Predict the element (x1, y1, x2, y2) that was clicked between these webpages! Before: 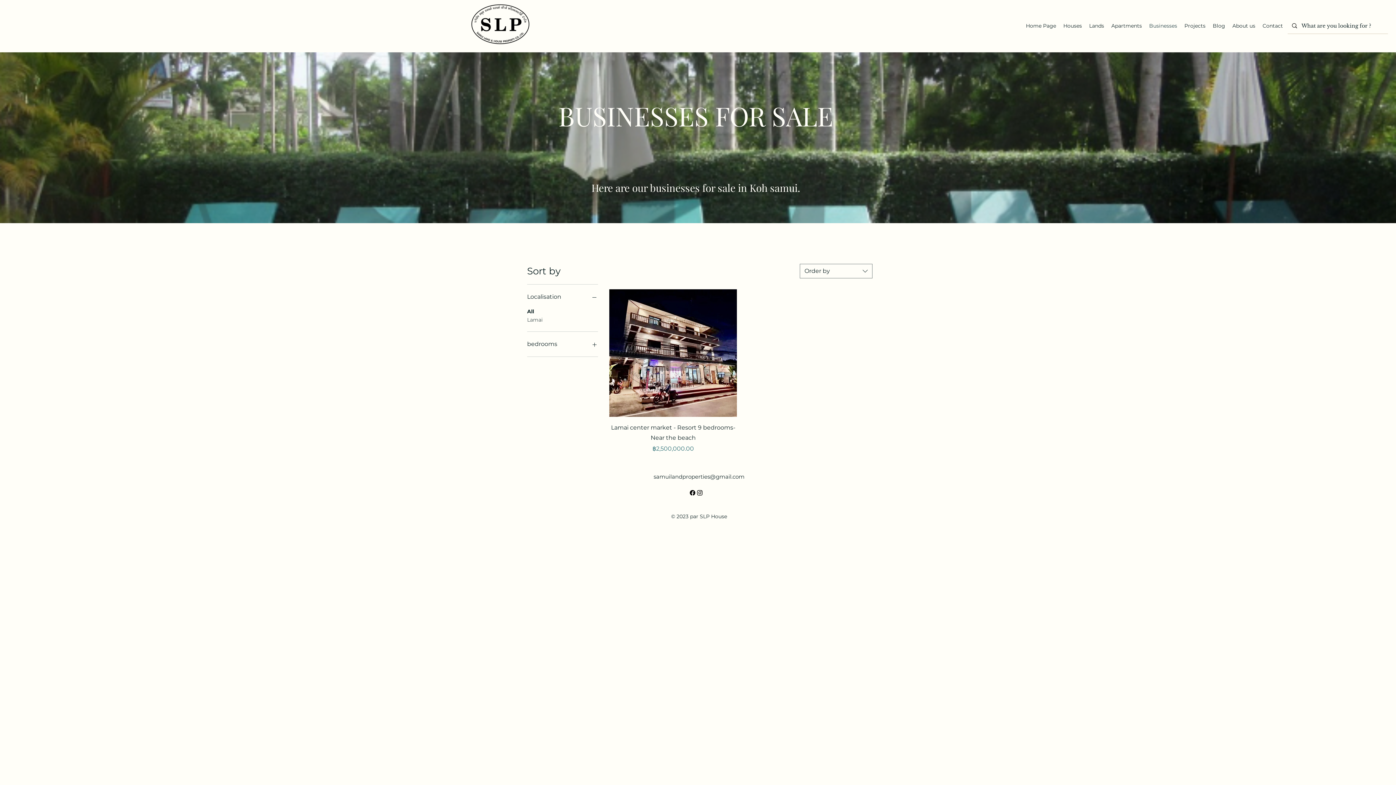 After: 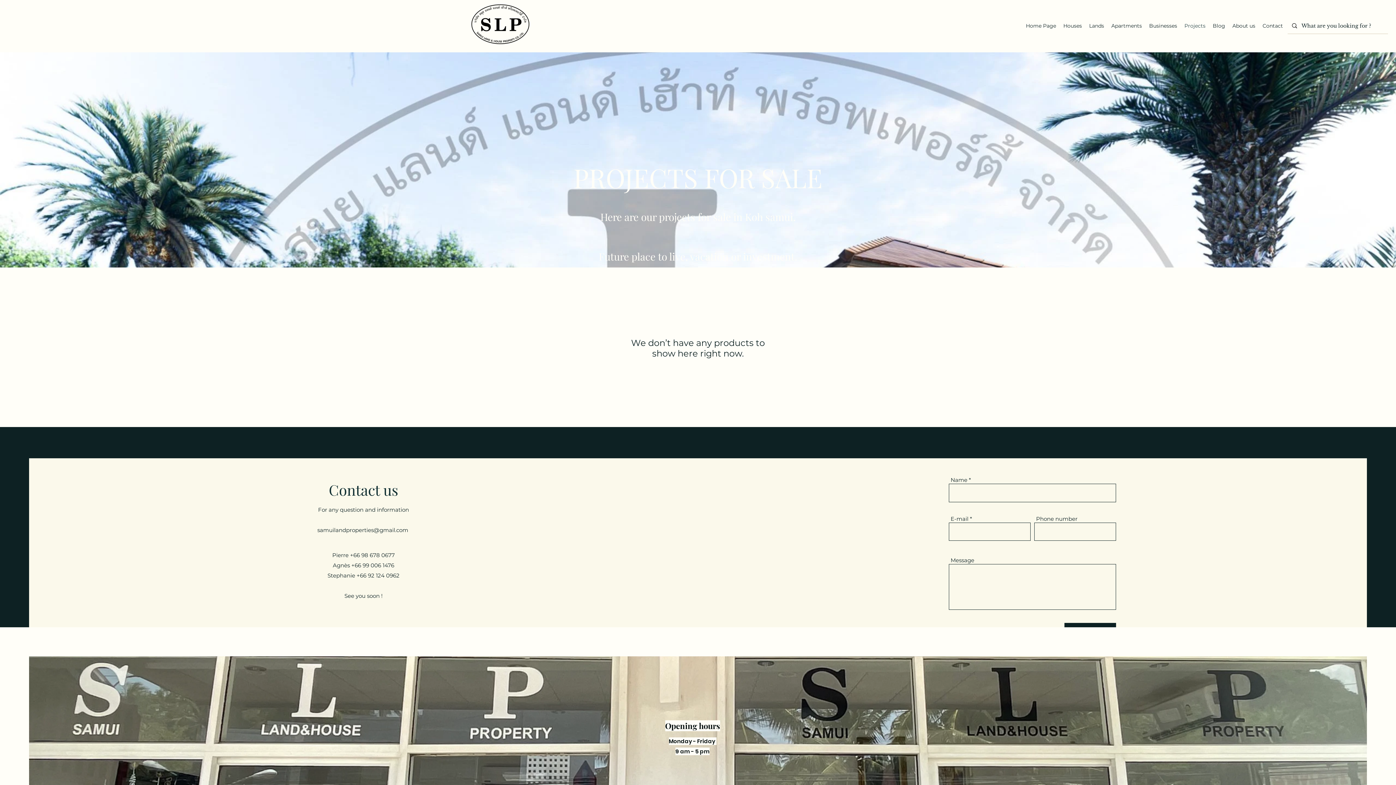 Action: bbox: (1181, 15, 1209, 36) label: Projects